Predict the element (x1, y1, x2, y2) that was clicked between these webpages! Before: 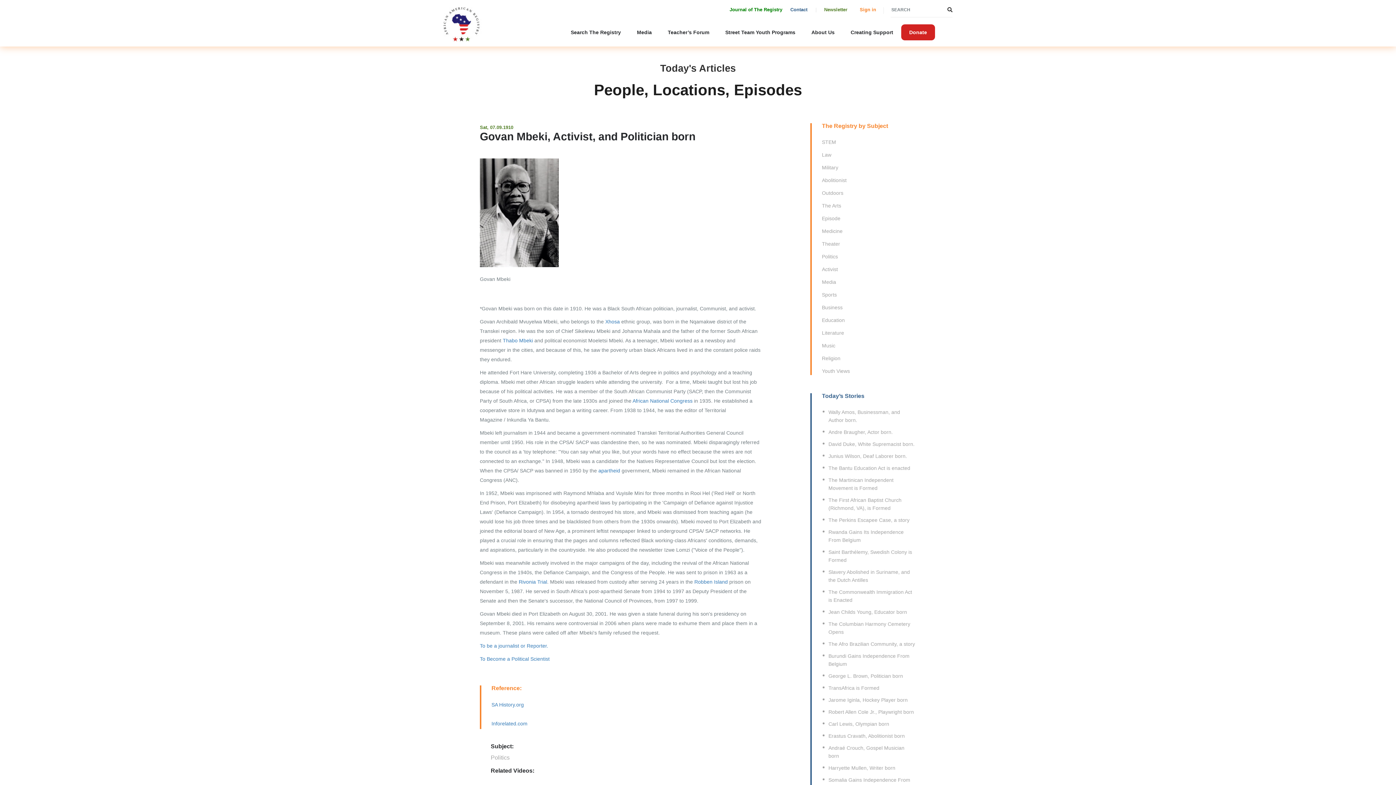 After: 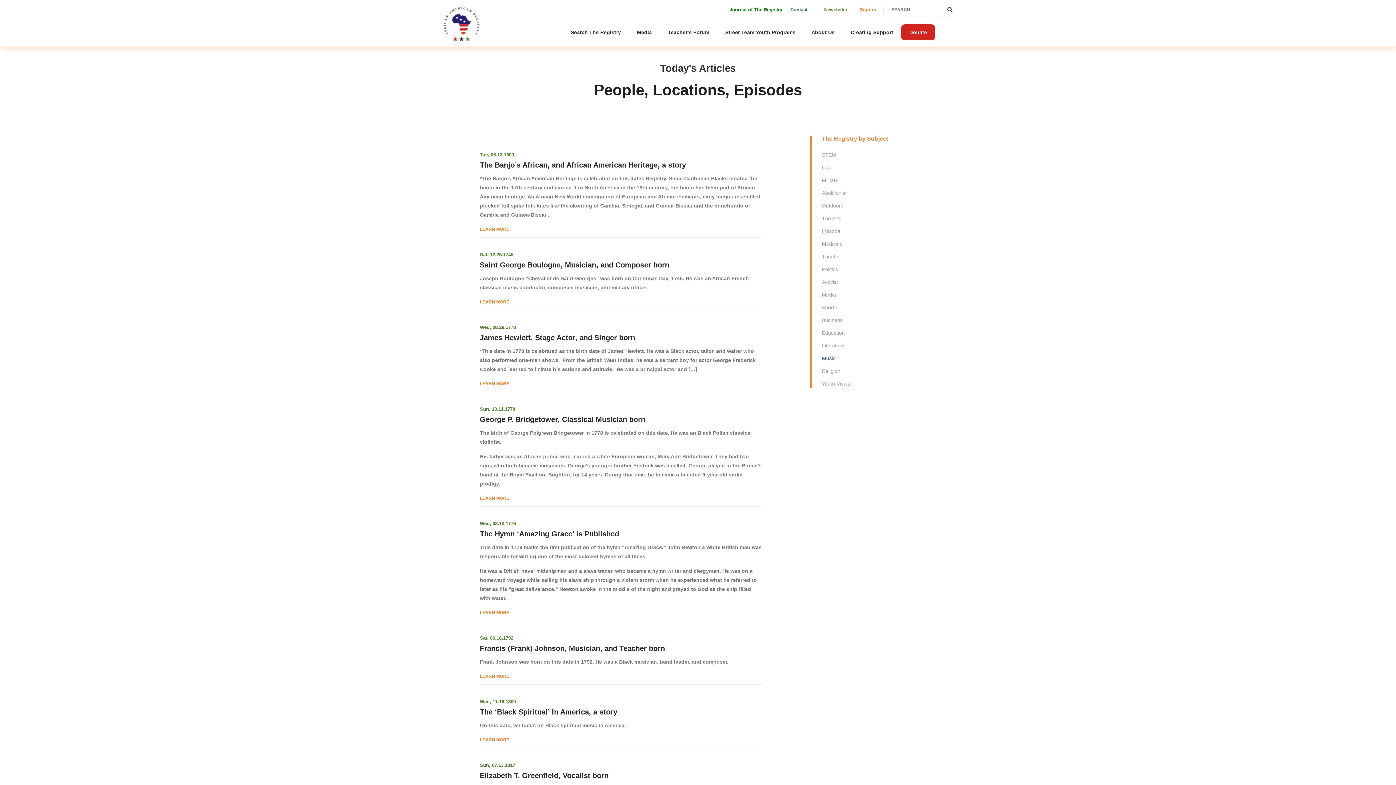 Action: label: Music bbox: (822, 342, 835, 348)